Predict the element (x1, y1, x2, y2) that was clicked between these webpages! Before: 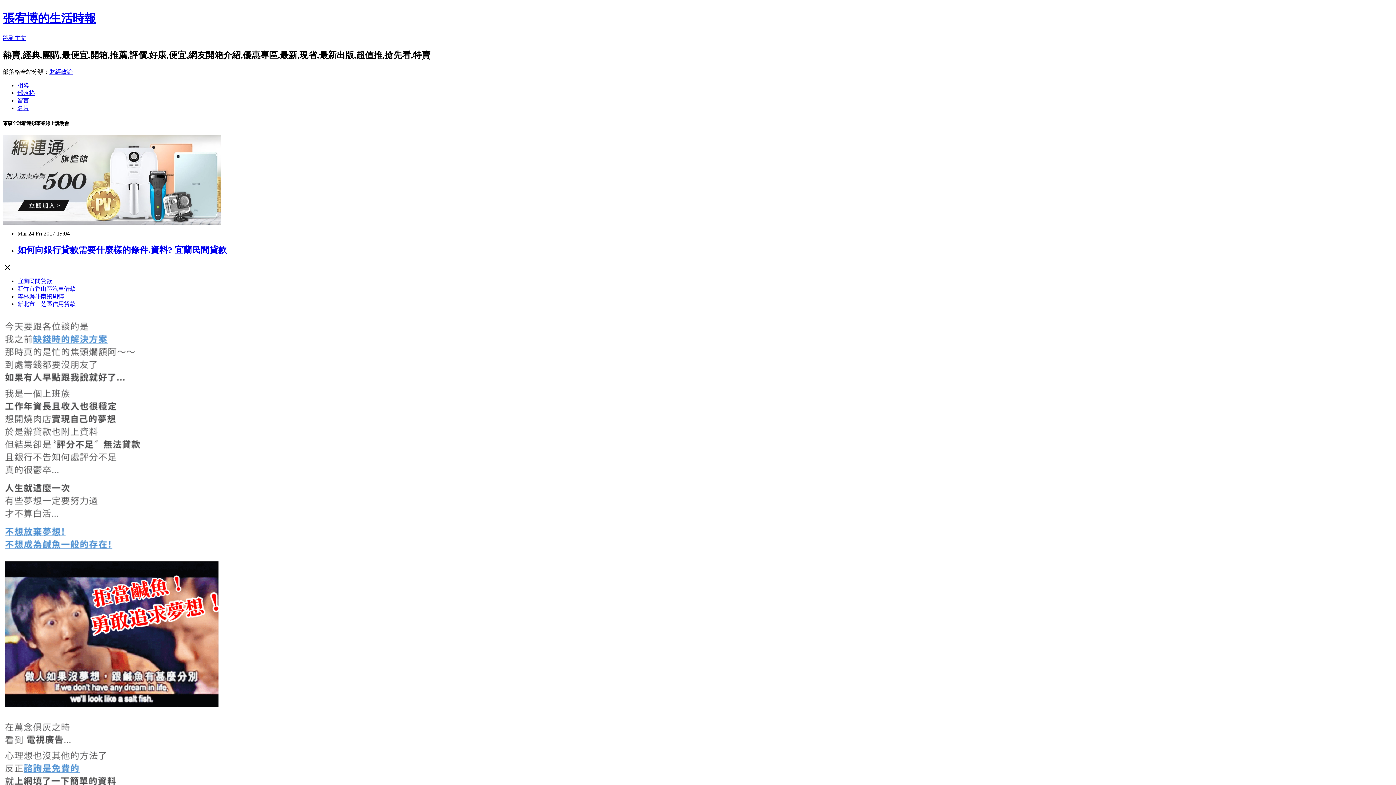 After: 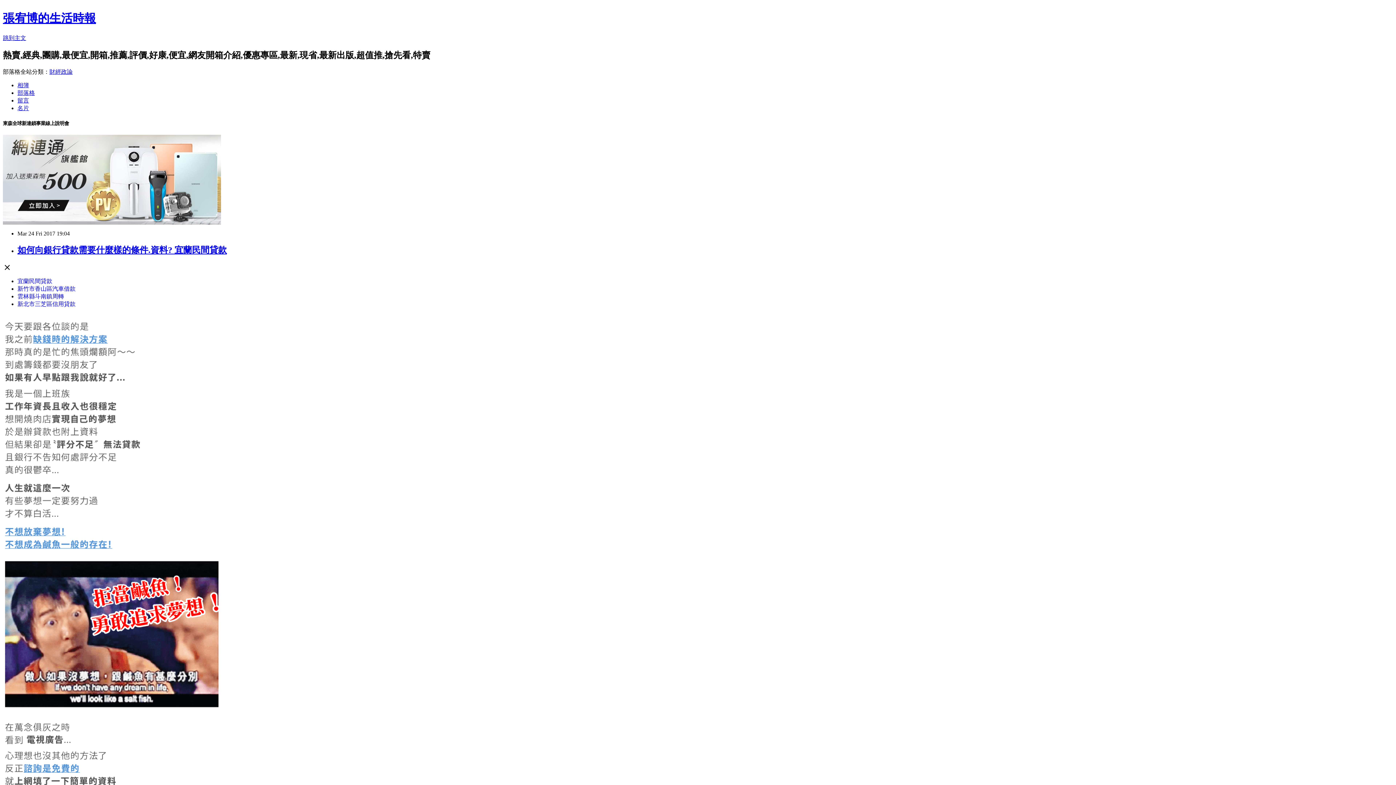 Action: bbox: (17, 285, 75, 291) label: 新竹市香山區汽車借款